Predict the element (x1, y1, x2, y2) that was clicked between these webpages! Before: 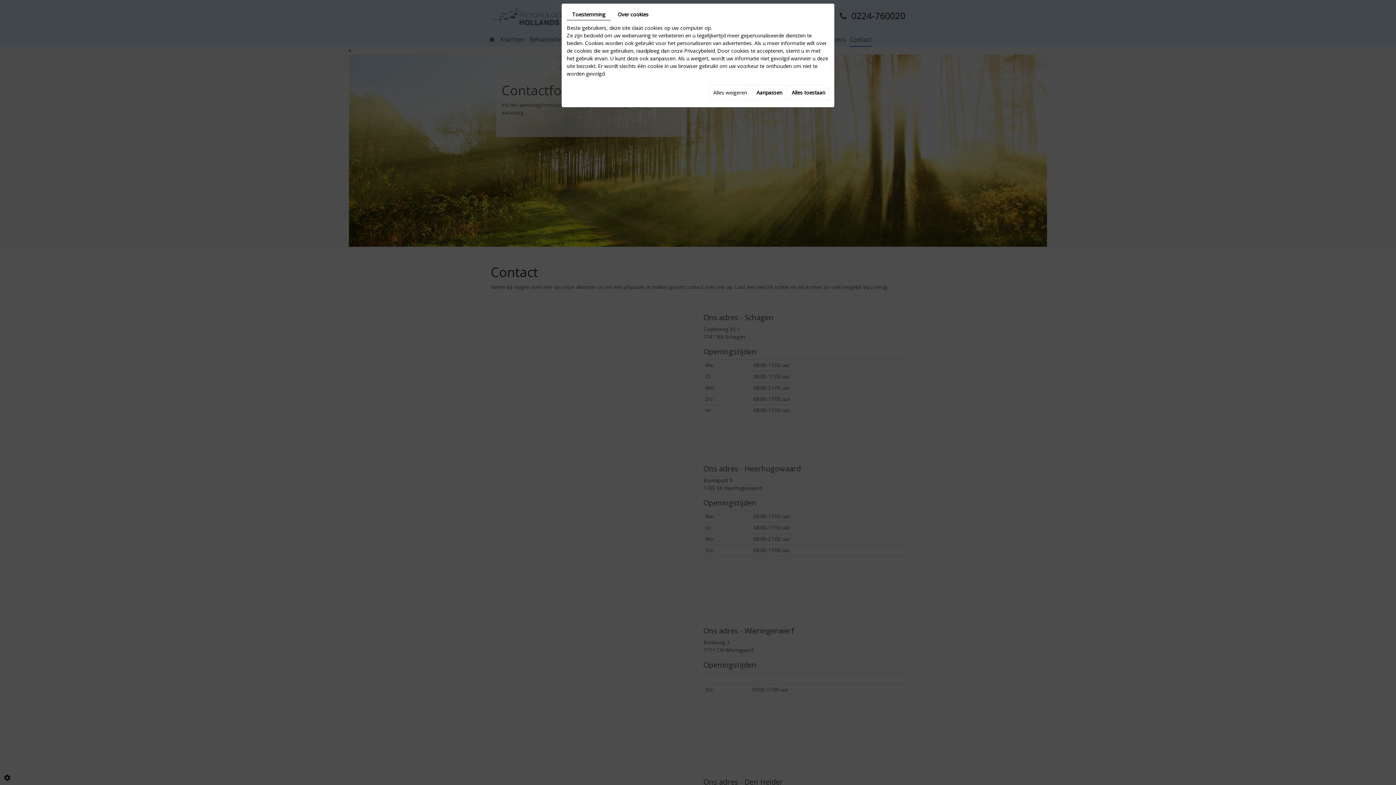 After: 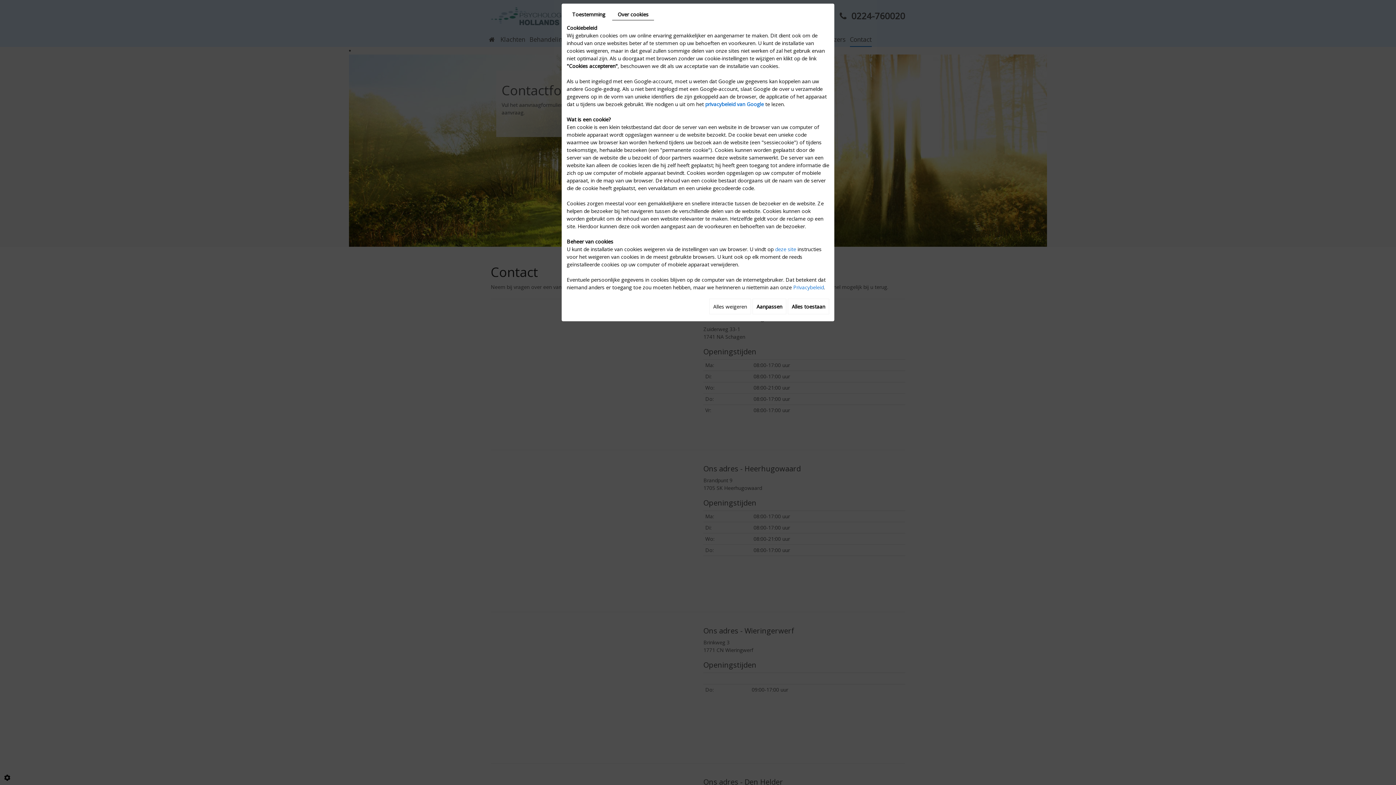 Action: label: Over cookies bbox: (612, 8, 654, 20)